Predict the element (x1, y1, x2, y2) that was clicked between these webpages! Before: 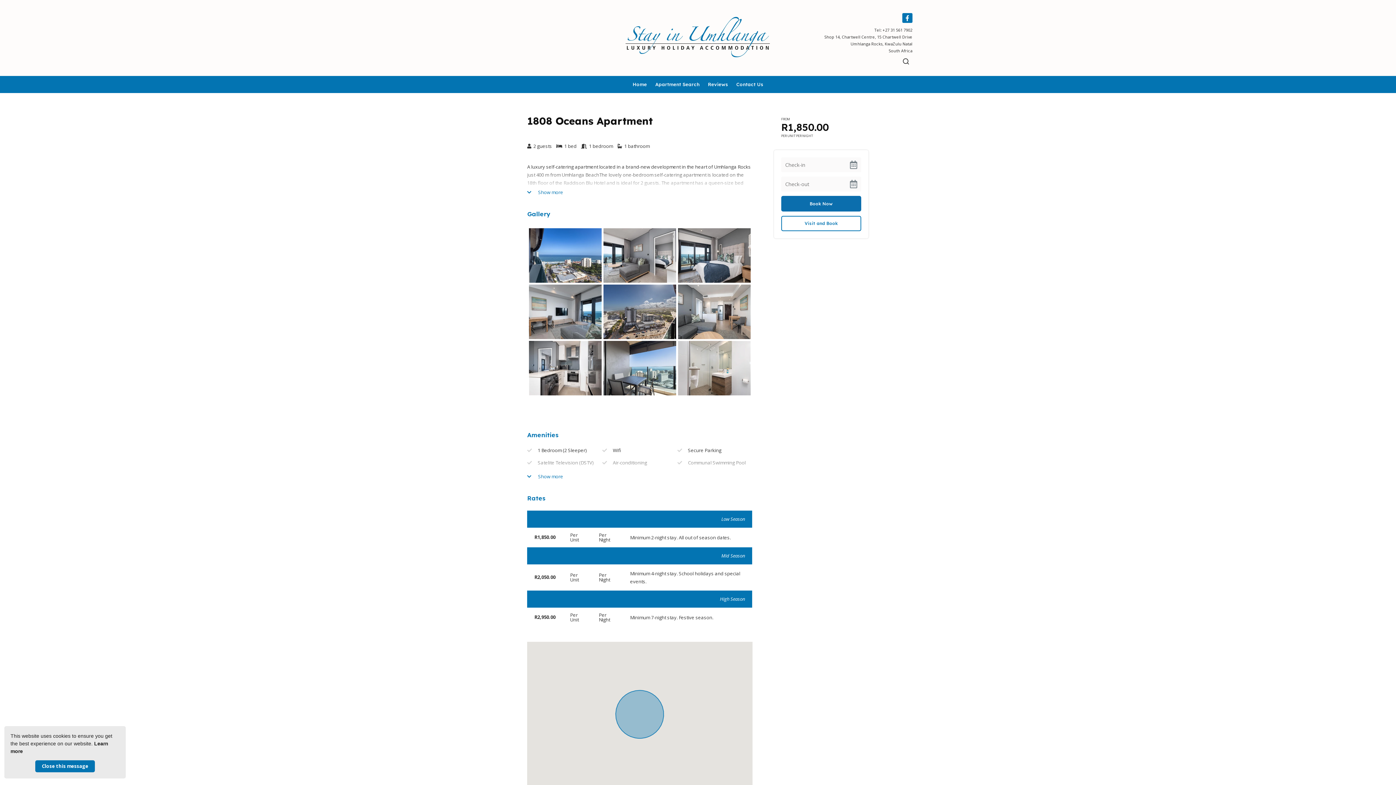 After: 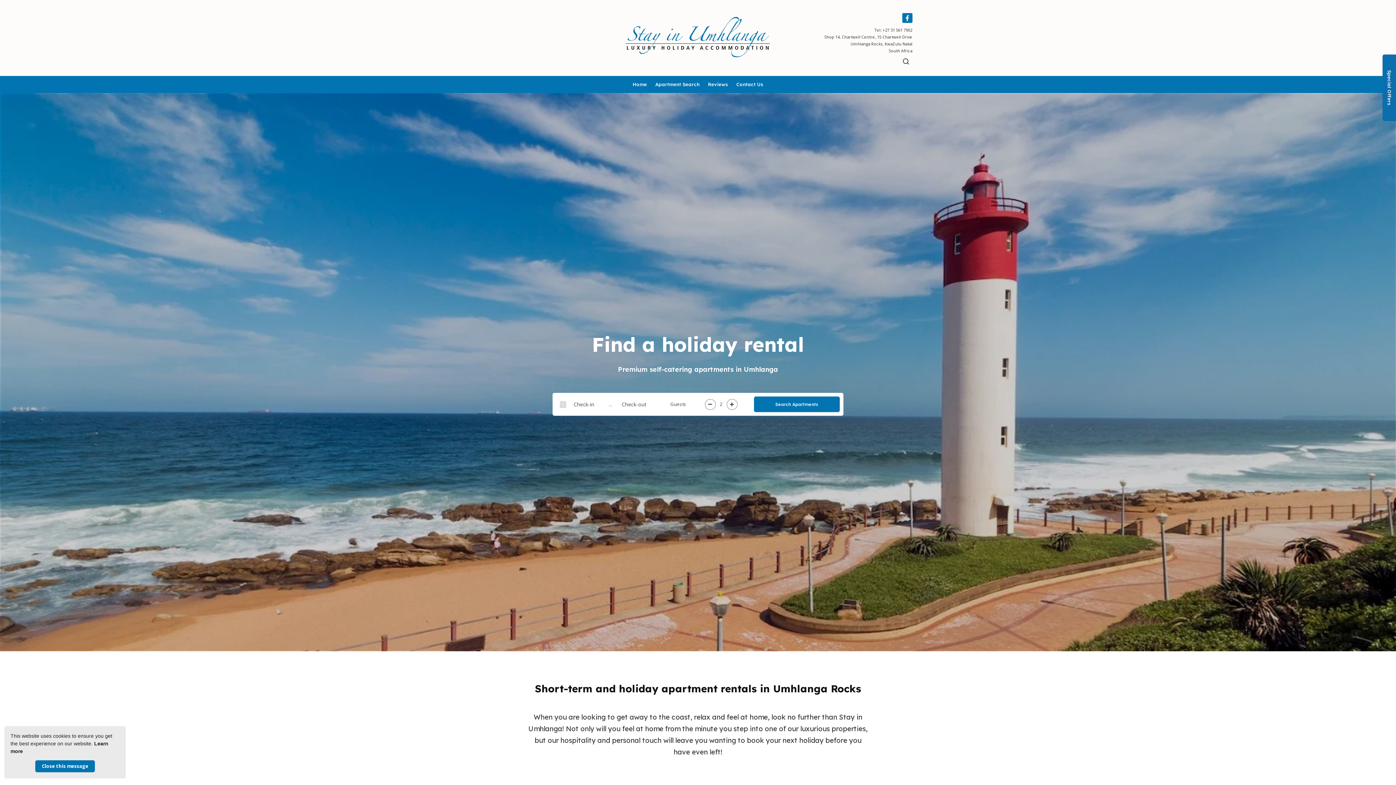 Action: label: Home bbox: (629, 79, 650, 89)